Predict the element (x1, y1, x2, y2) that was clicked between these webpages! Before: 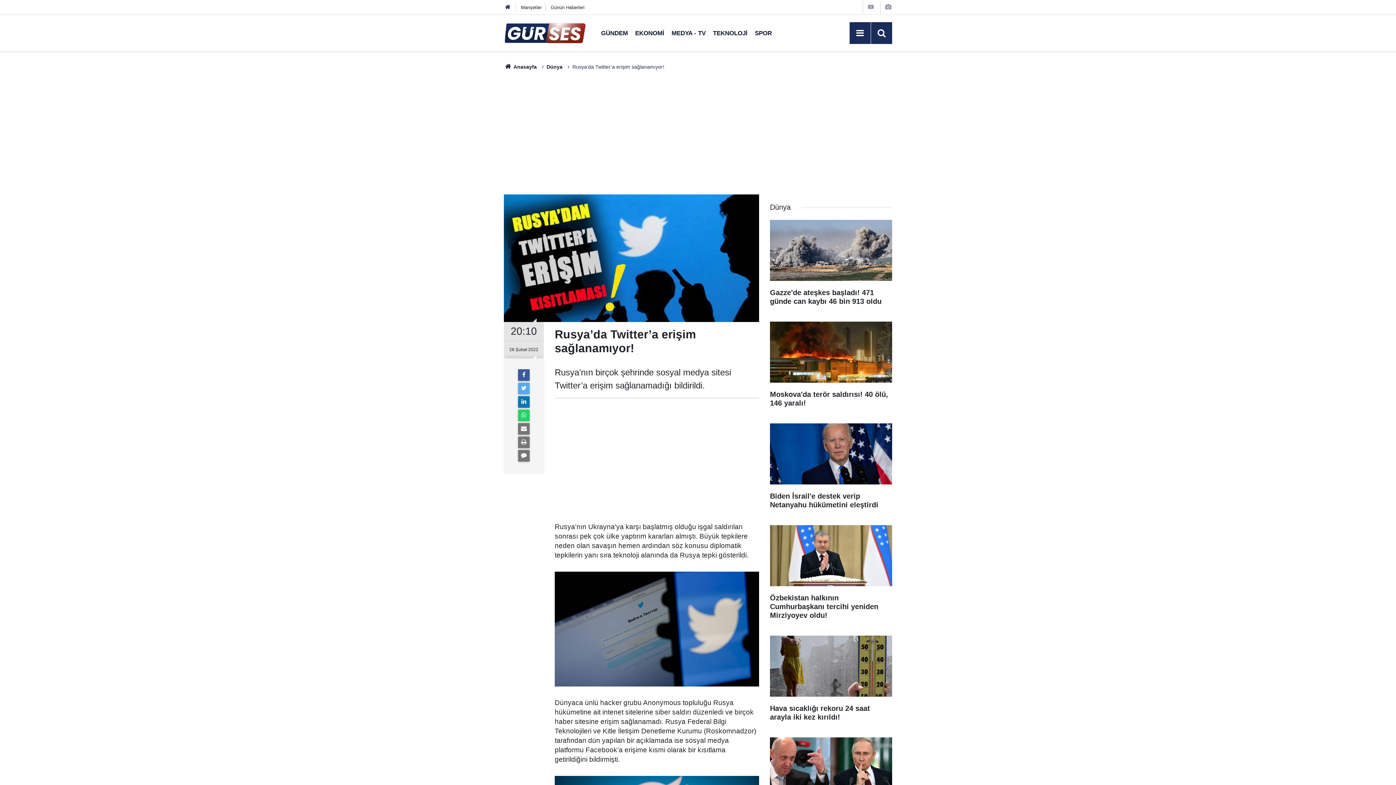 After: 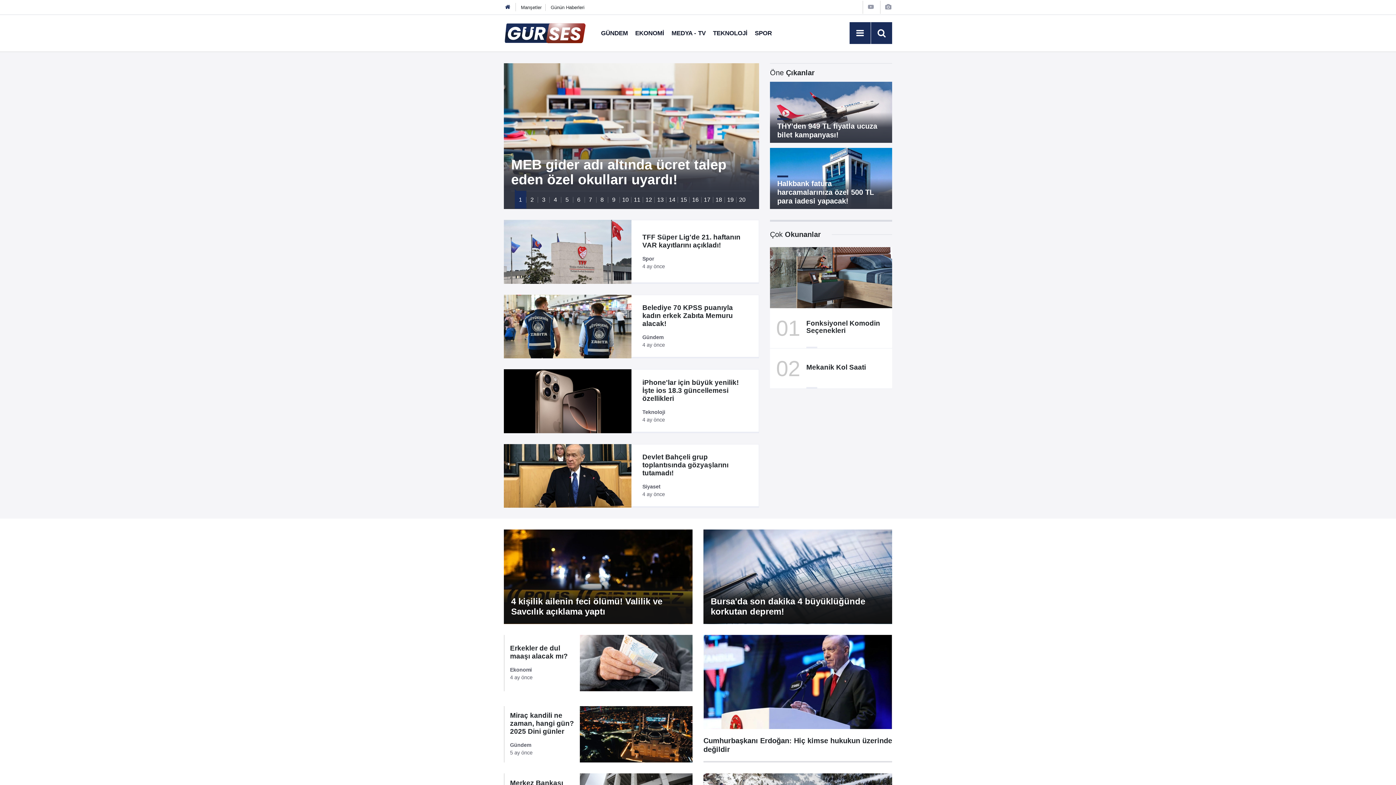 Action: bbox: (504, 29, 586, 35)